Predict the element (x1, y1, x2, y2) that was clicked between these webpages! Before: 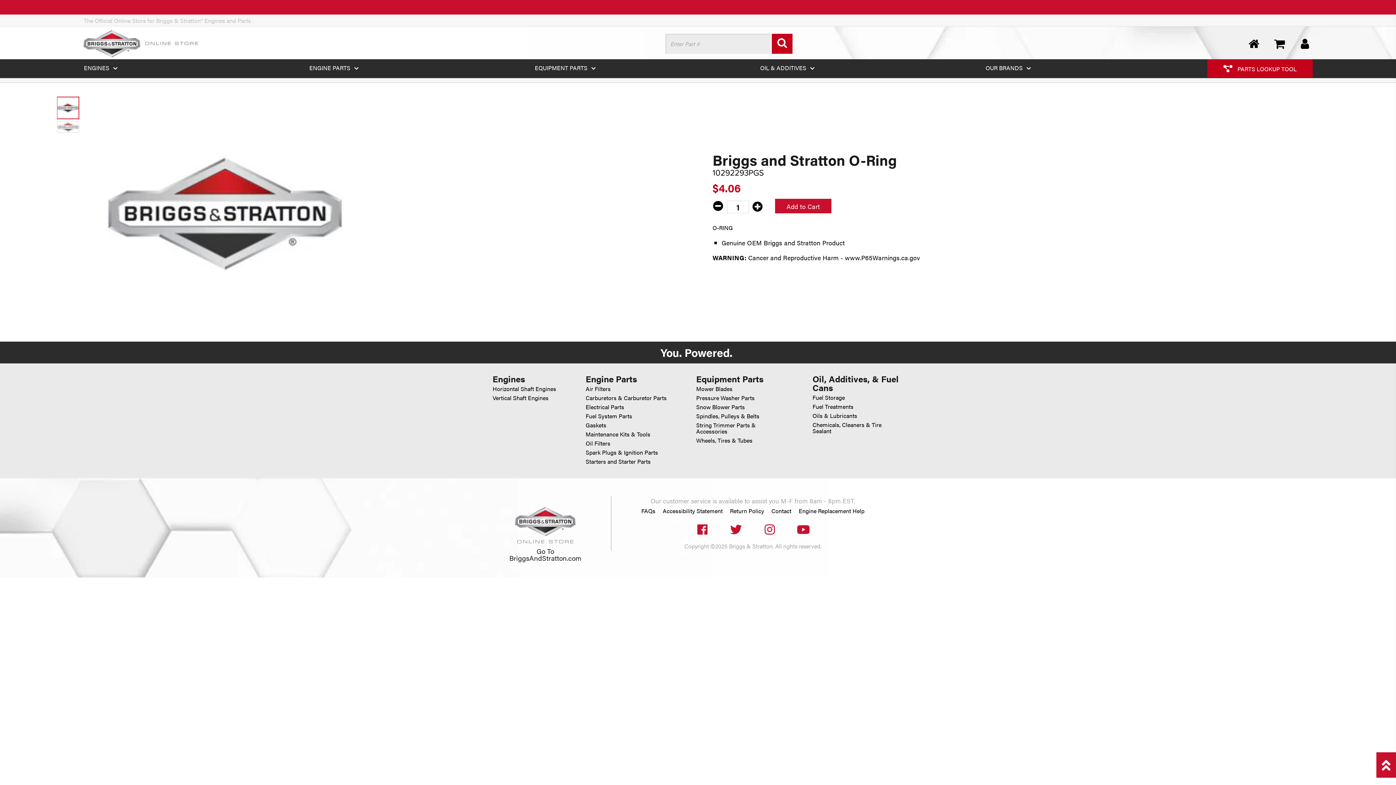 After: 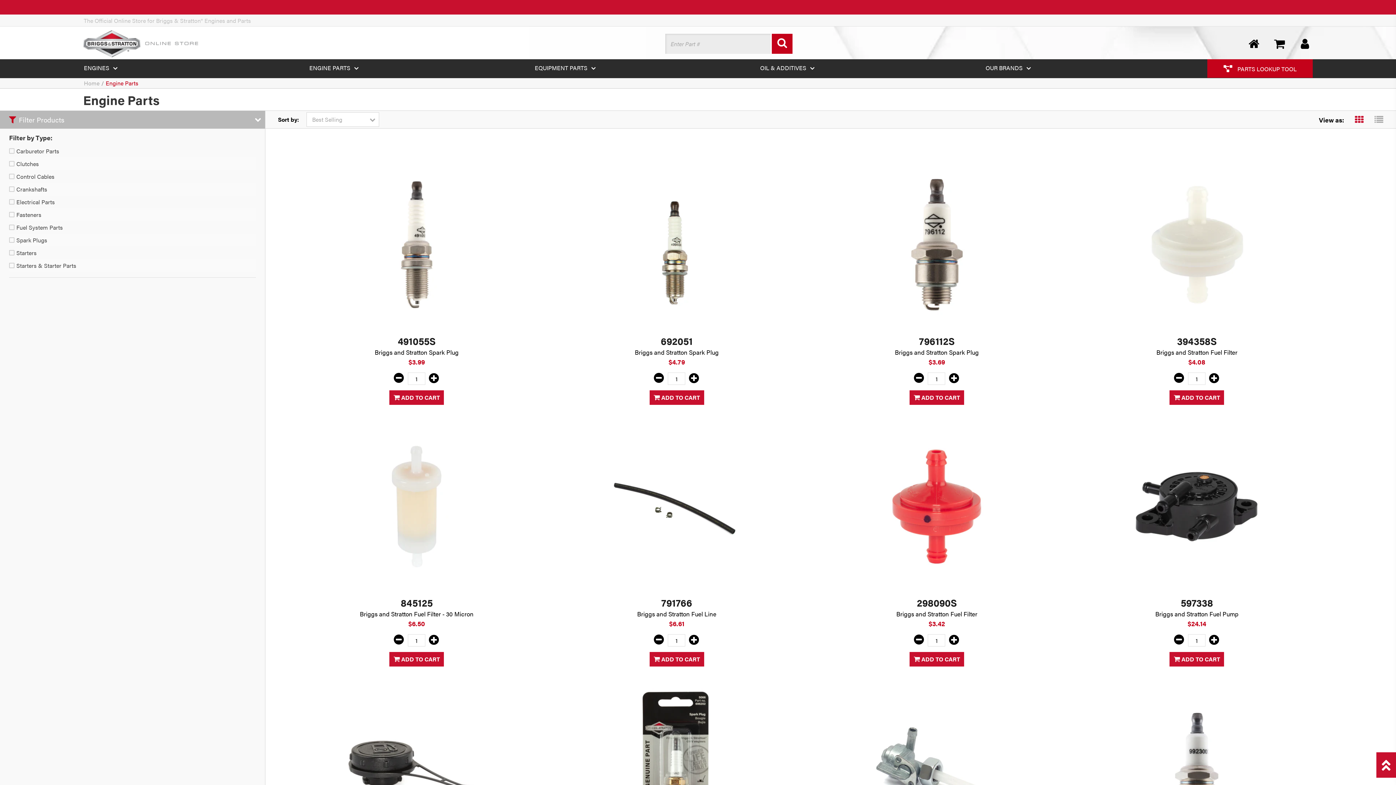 Action: label: Engine Parts bbox: (585, 374, 670, 383)